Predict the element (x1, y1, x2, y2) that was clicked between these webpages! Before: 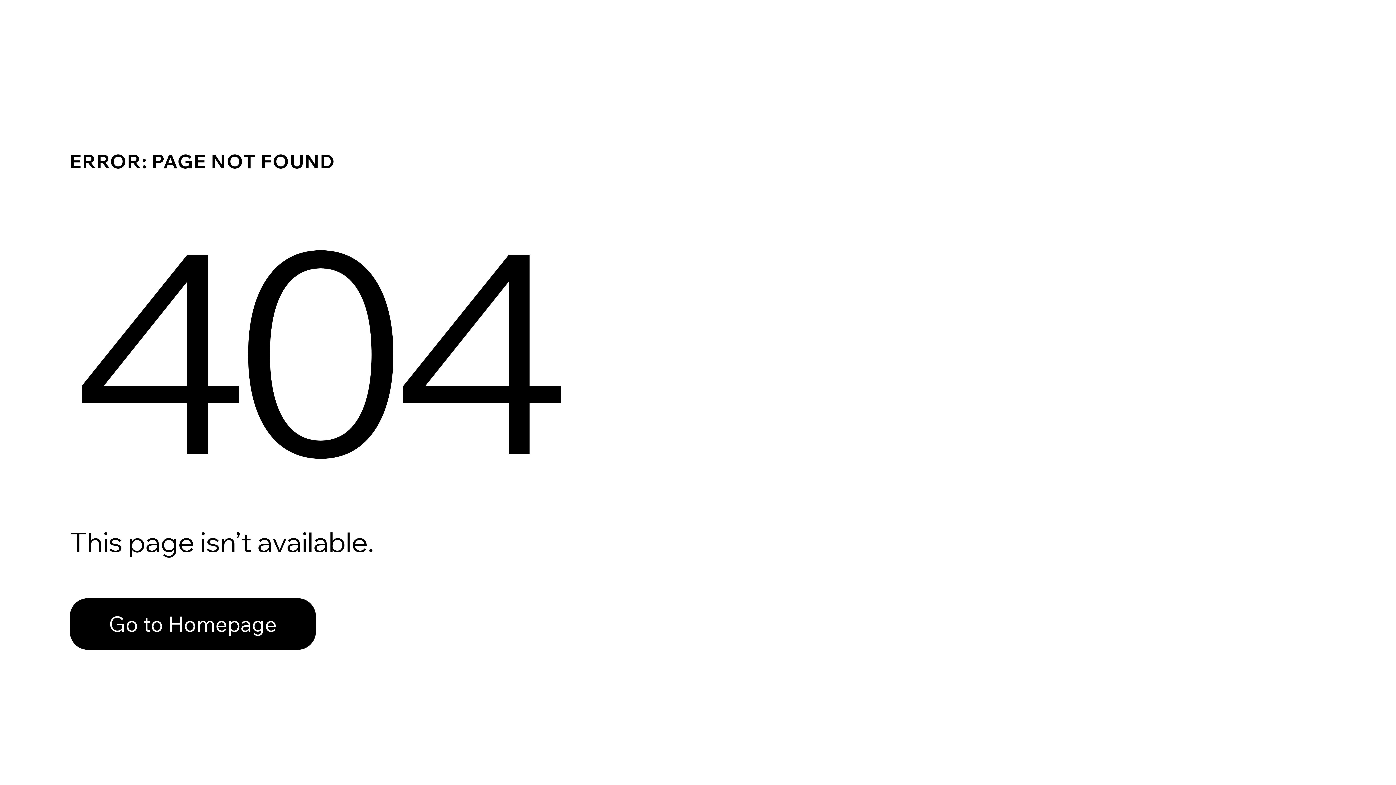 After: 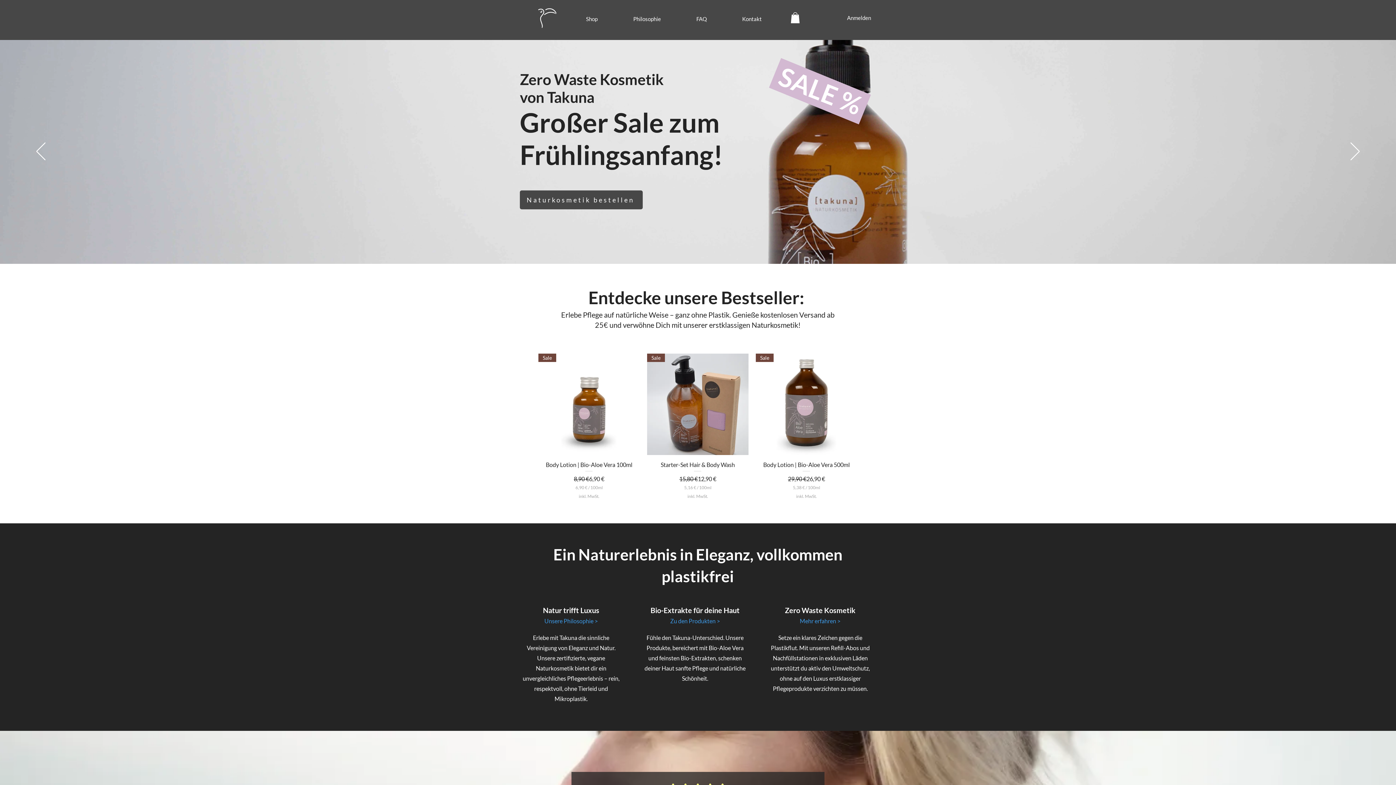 Action: label: Go to Homepage bbox: (69, 582, 768, 659)